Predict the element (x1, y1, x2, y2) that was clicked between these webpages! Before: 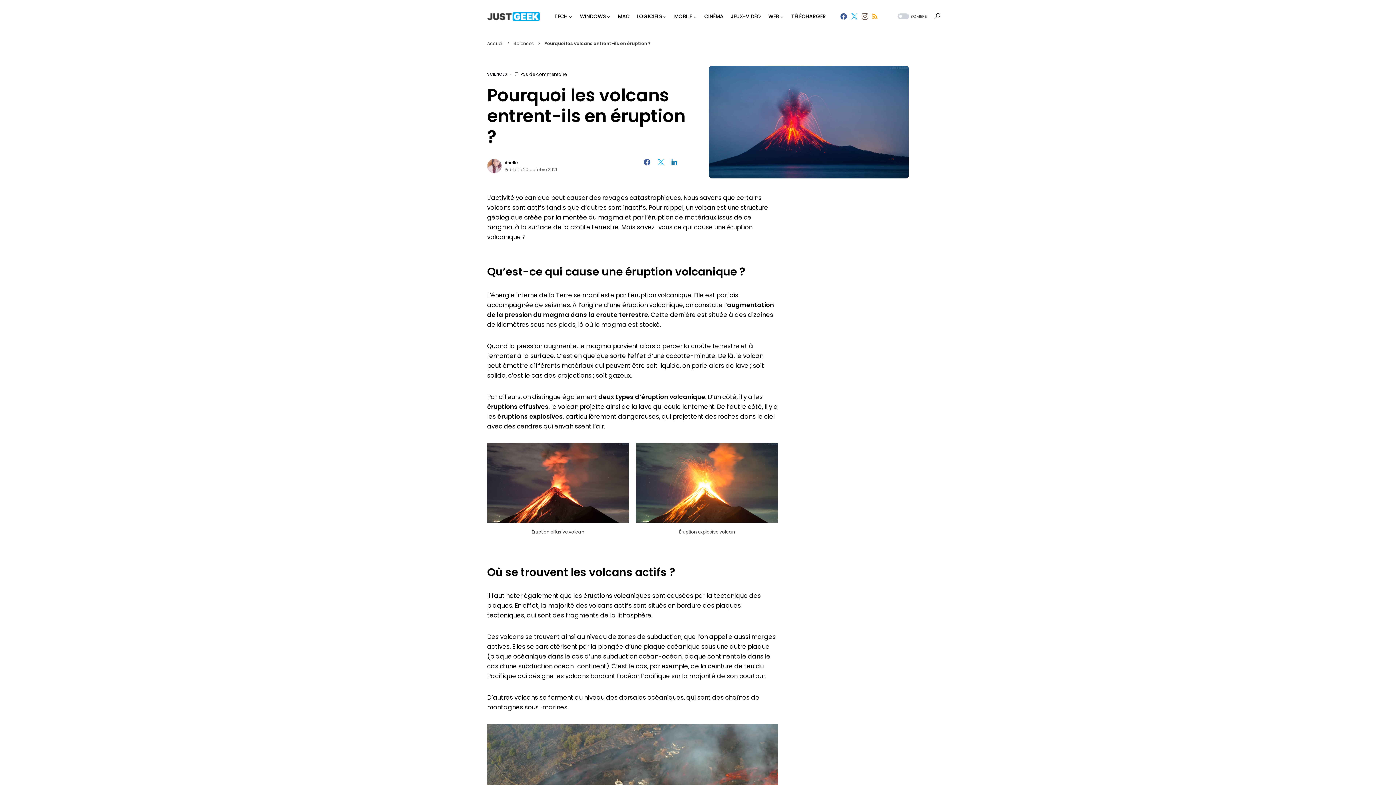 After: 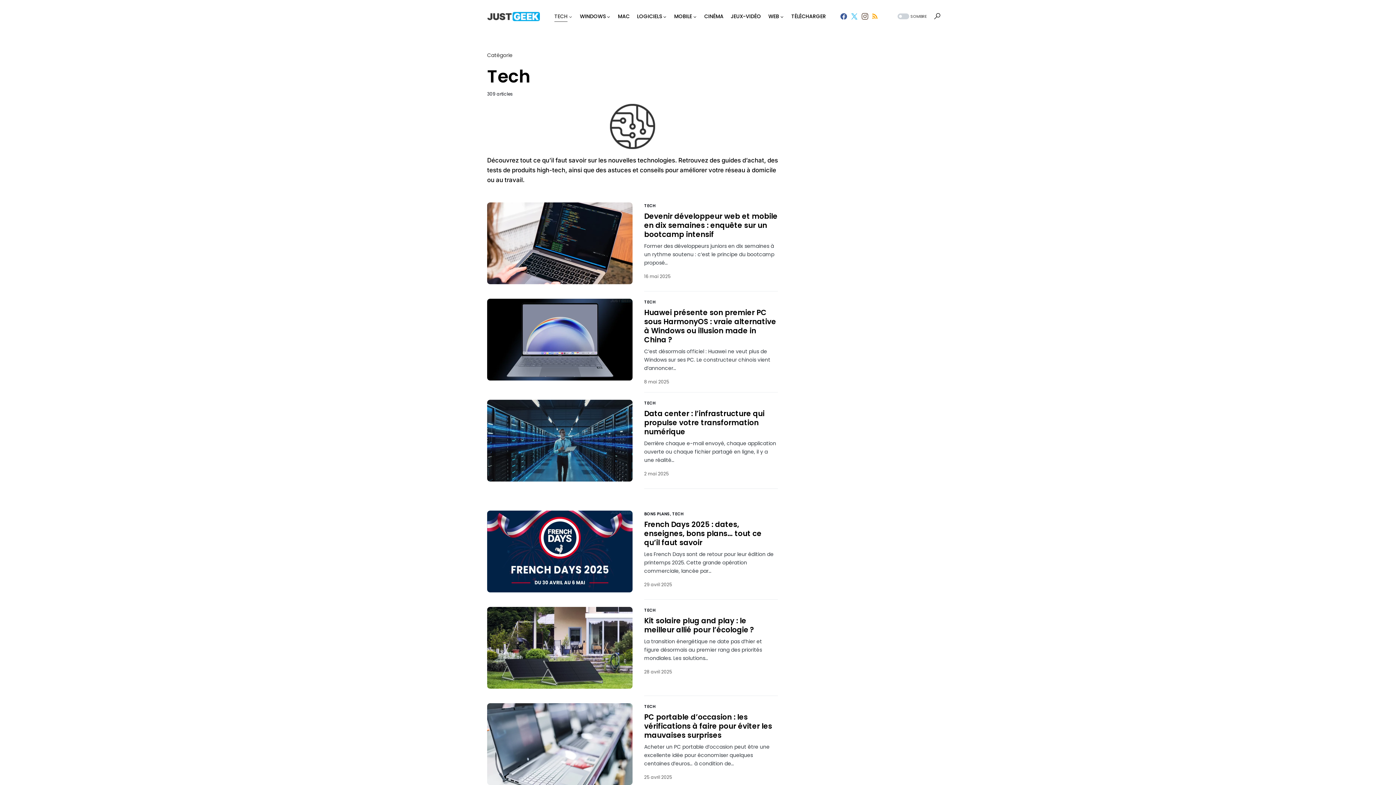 Action: bbox: (554, 0, 572, 32) label: TECH